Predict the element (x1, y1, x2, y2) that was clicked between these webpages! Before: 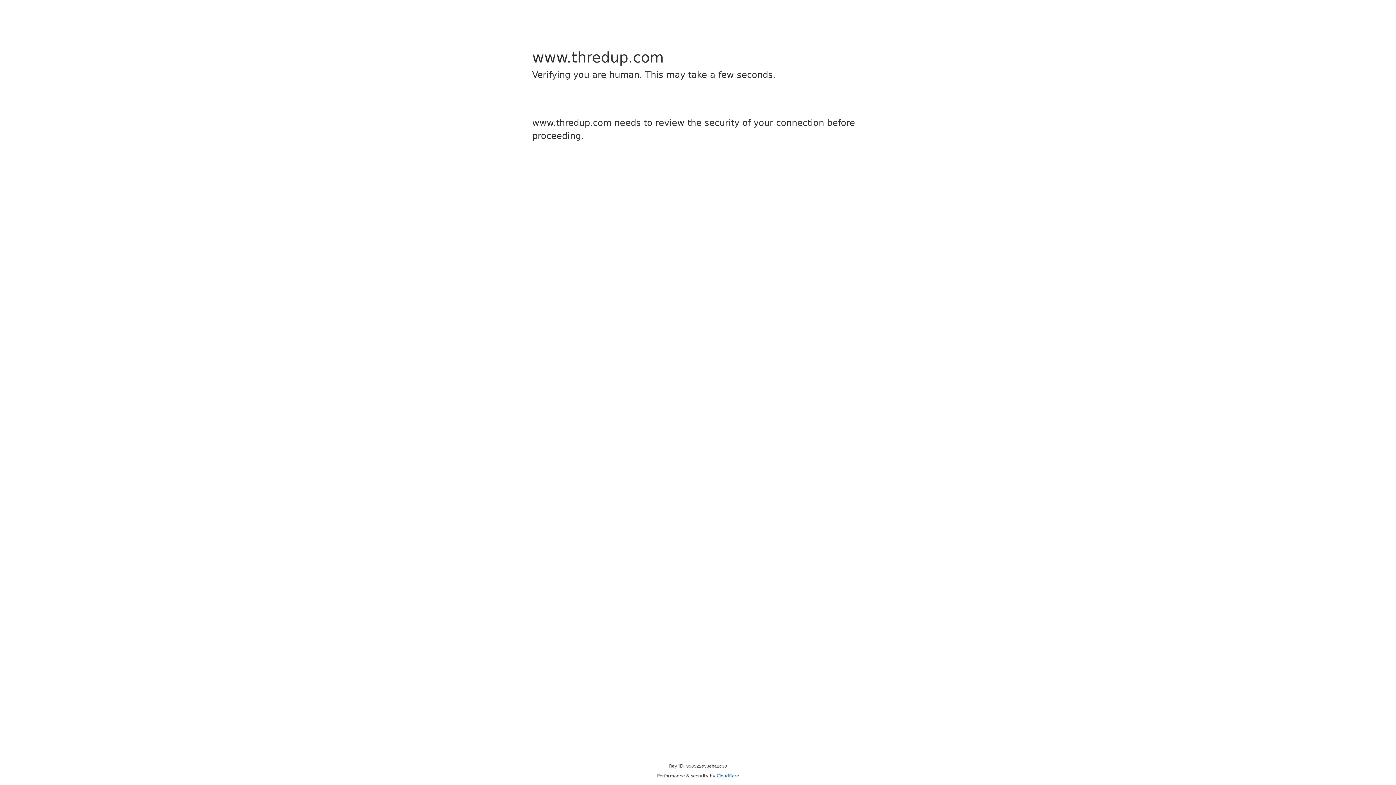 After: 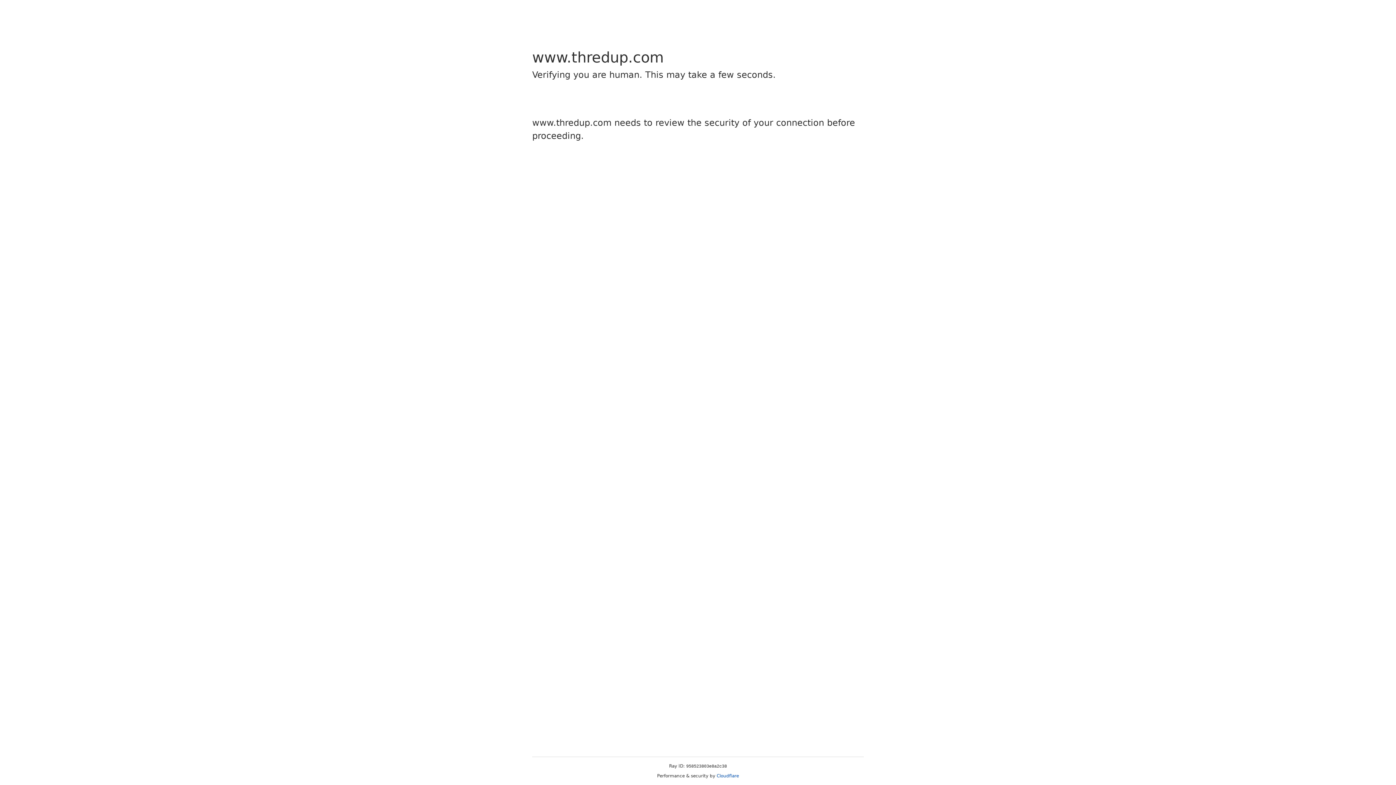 Action: bbox: (716, 773, 739, 778) label: Cloudflare